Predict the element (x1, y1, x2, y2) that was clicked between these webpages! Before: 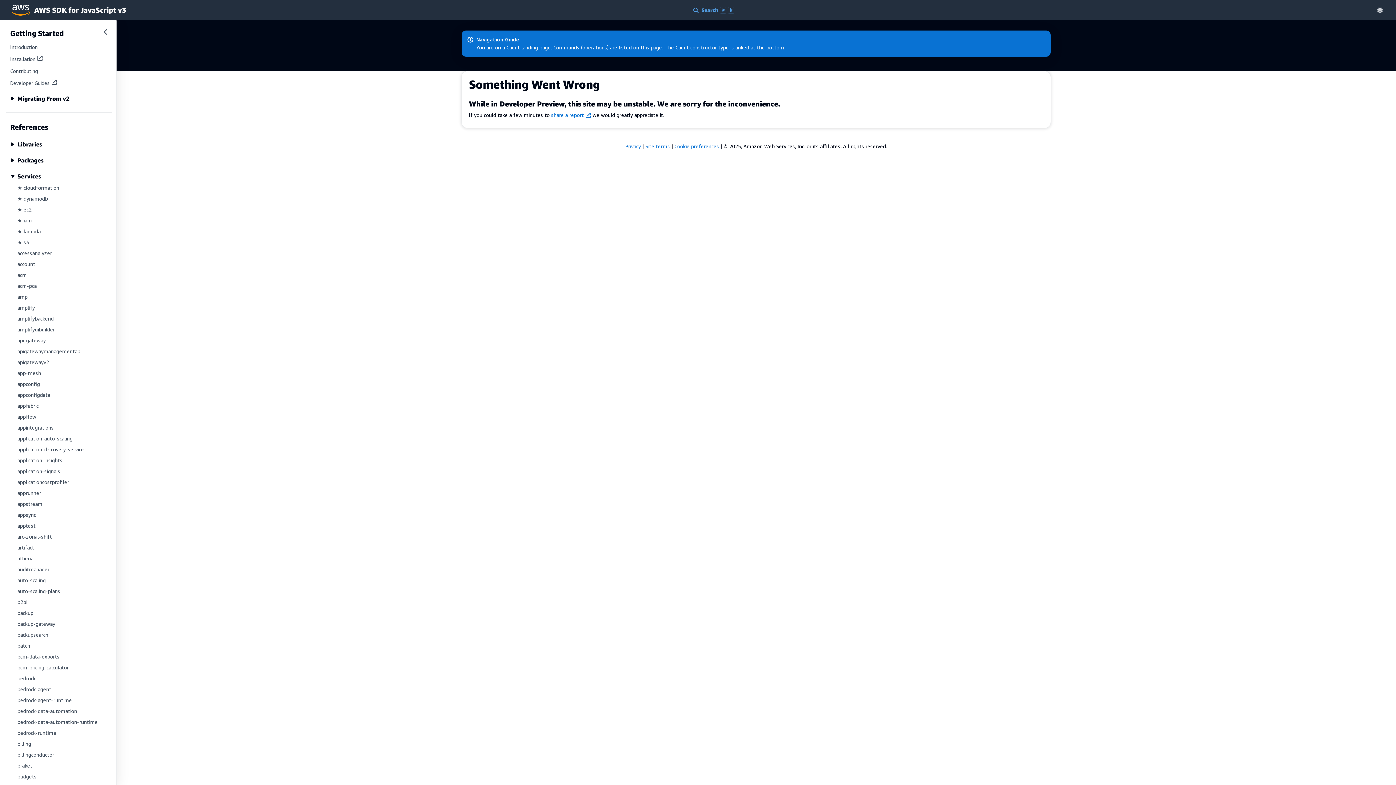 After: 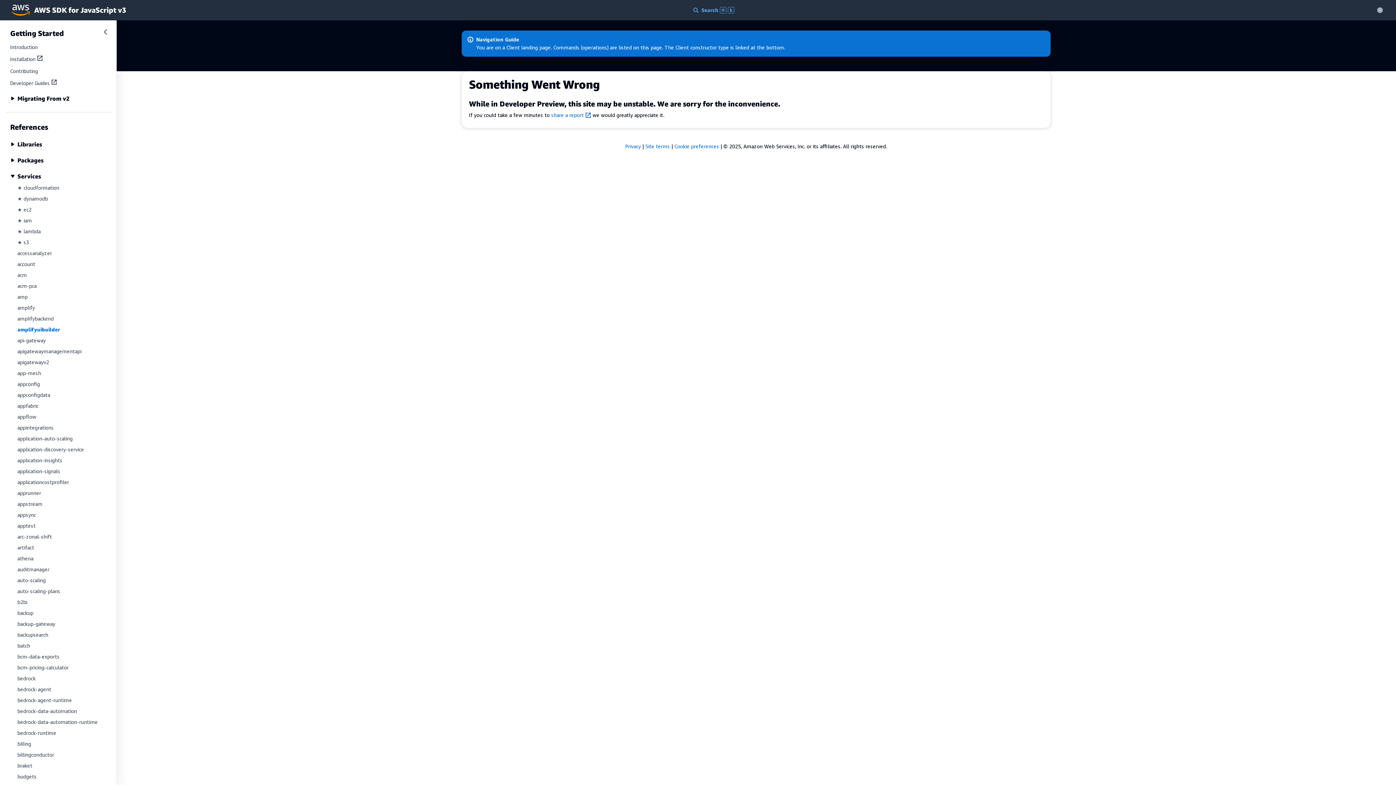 Action: label: amplifyuibuilder bbox: (17, 326, 54, 332)